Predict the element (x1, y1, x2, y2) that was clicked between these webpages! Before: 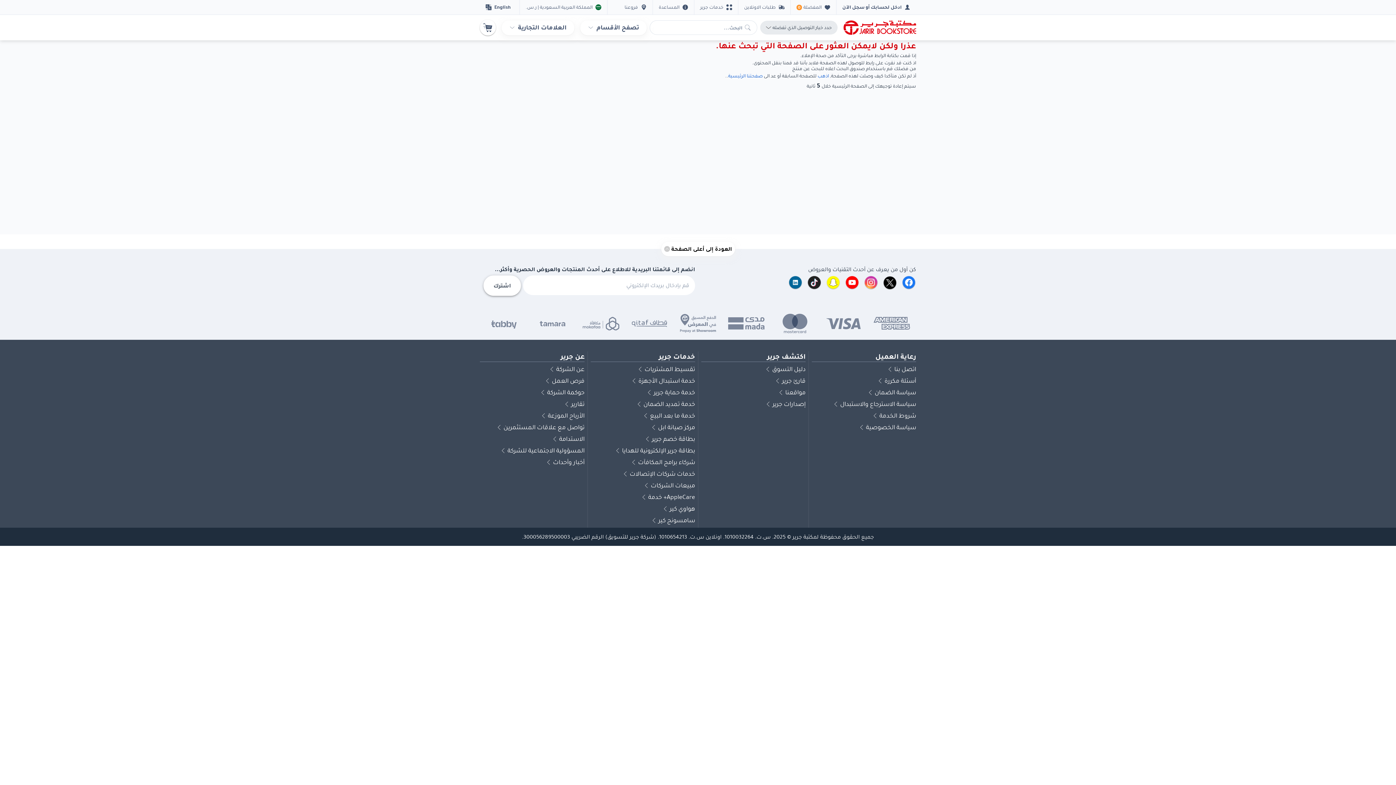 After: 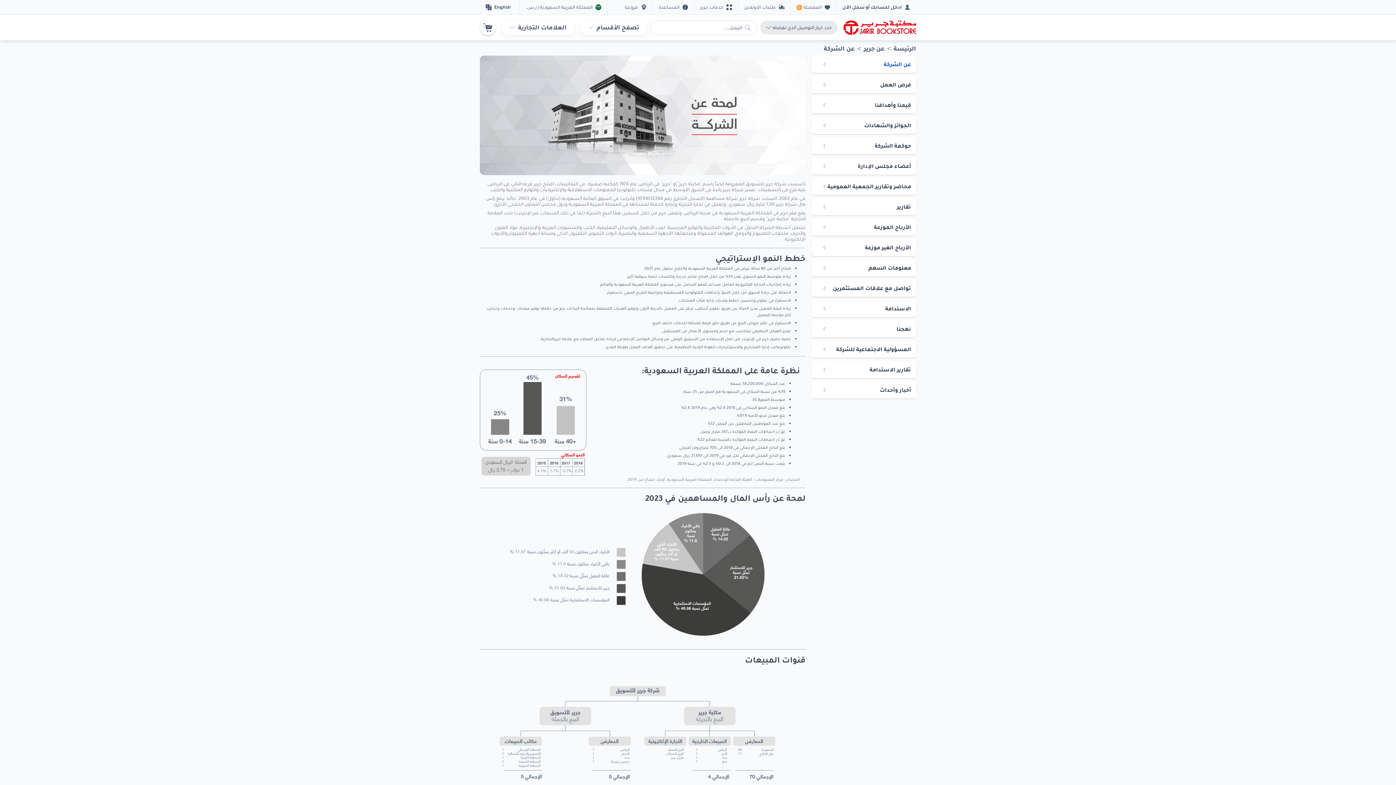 Action: label: عن الشركة bbox: (547, 364, 584, 373)